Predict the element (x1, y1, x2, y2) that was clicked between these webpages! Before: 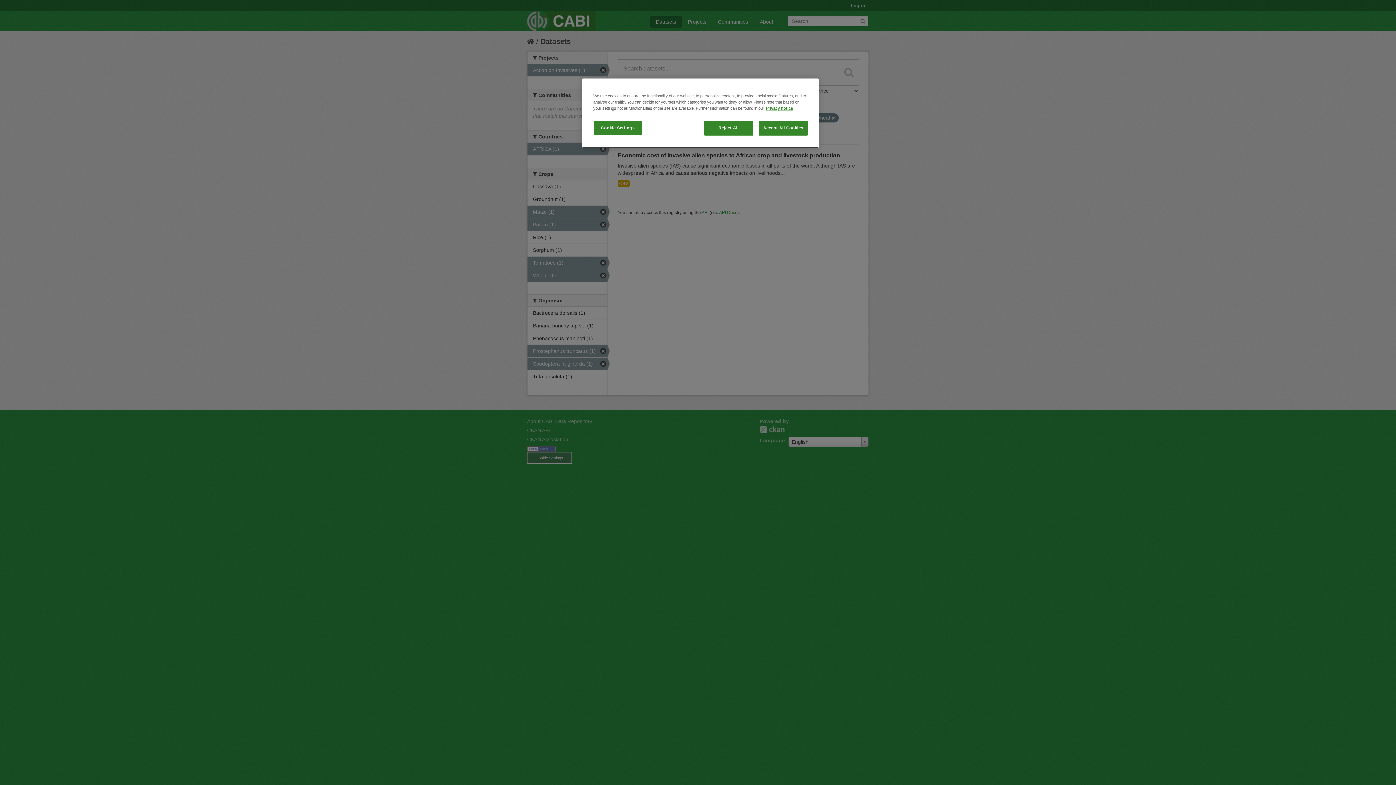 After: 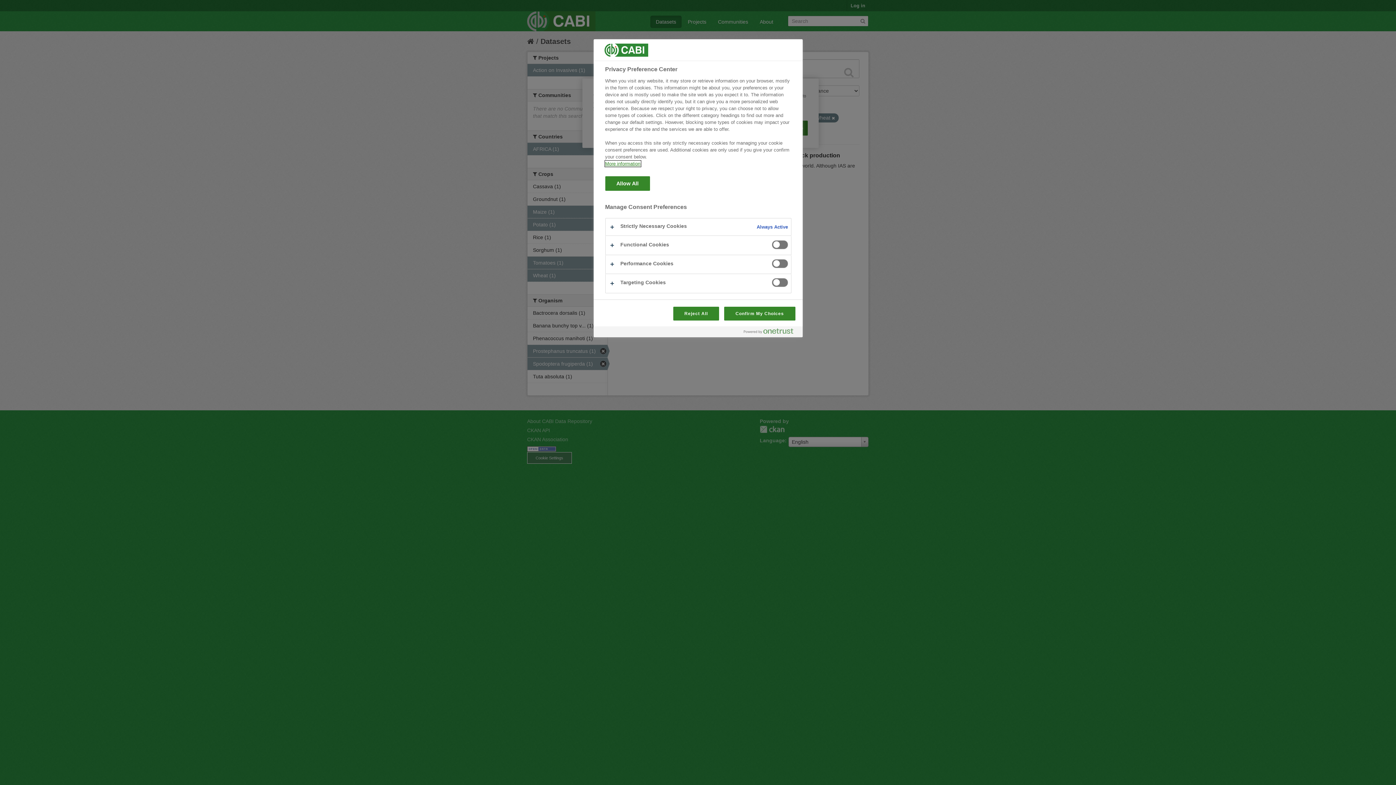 Action: label: Cookie Settings bbox: (593, 120, 642, 135)